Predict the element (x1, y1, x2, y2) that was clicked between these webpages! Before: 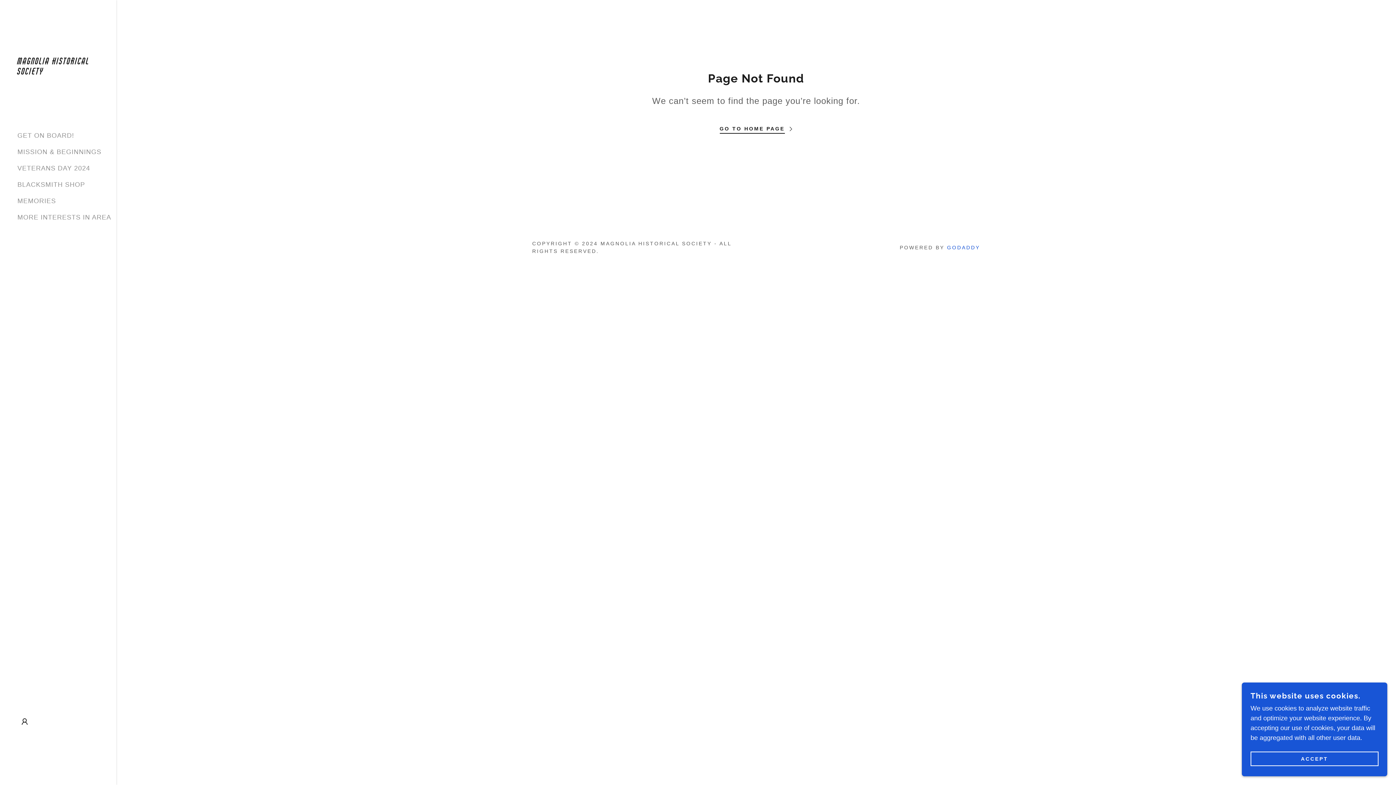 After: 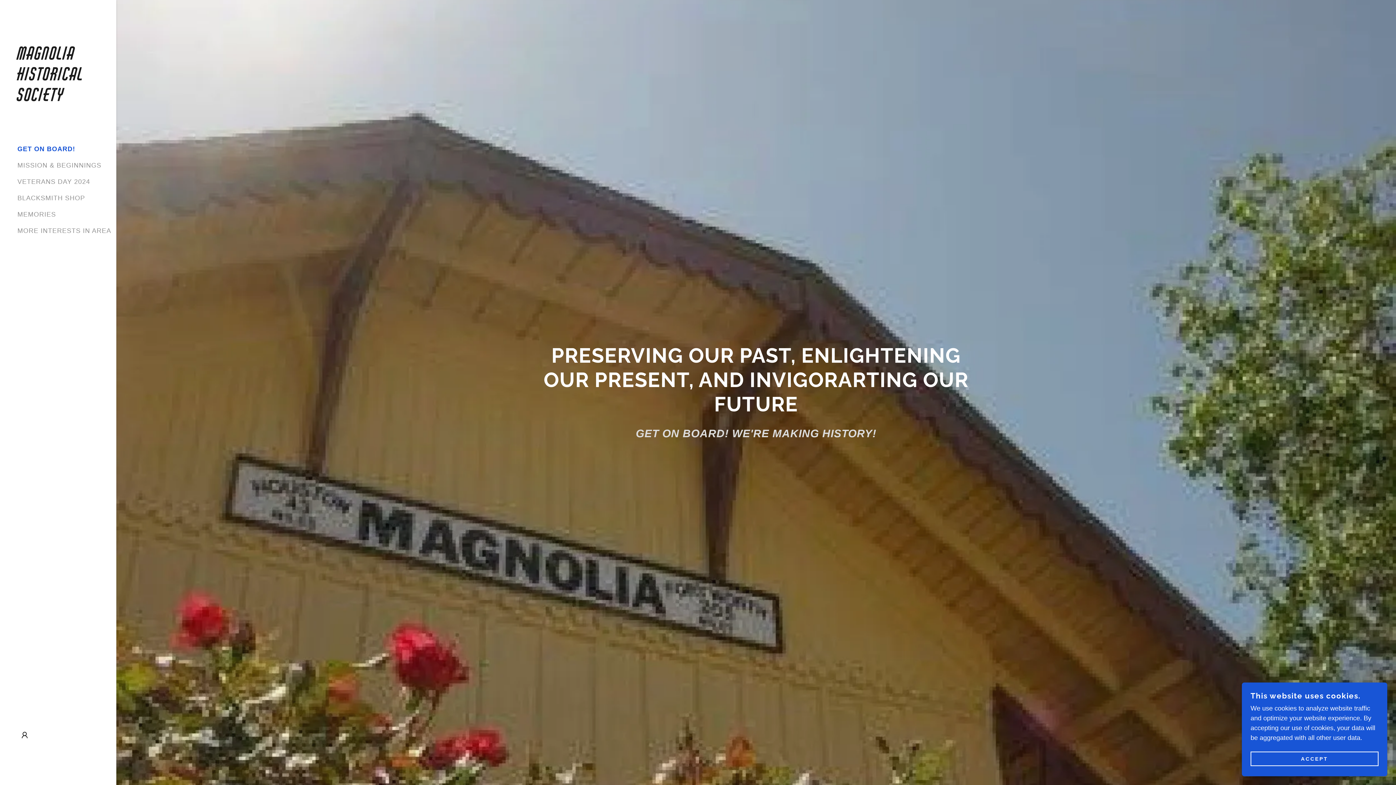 Action: label: GO TO HOME PAGE bbox: (719, 119, 792, 133)